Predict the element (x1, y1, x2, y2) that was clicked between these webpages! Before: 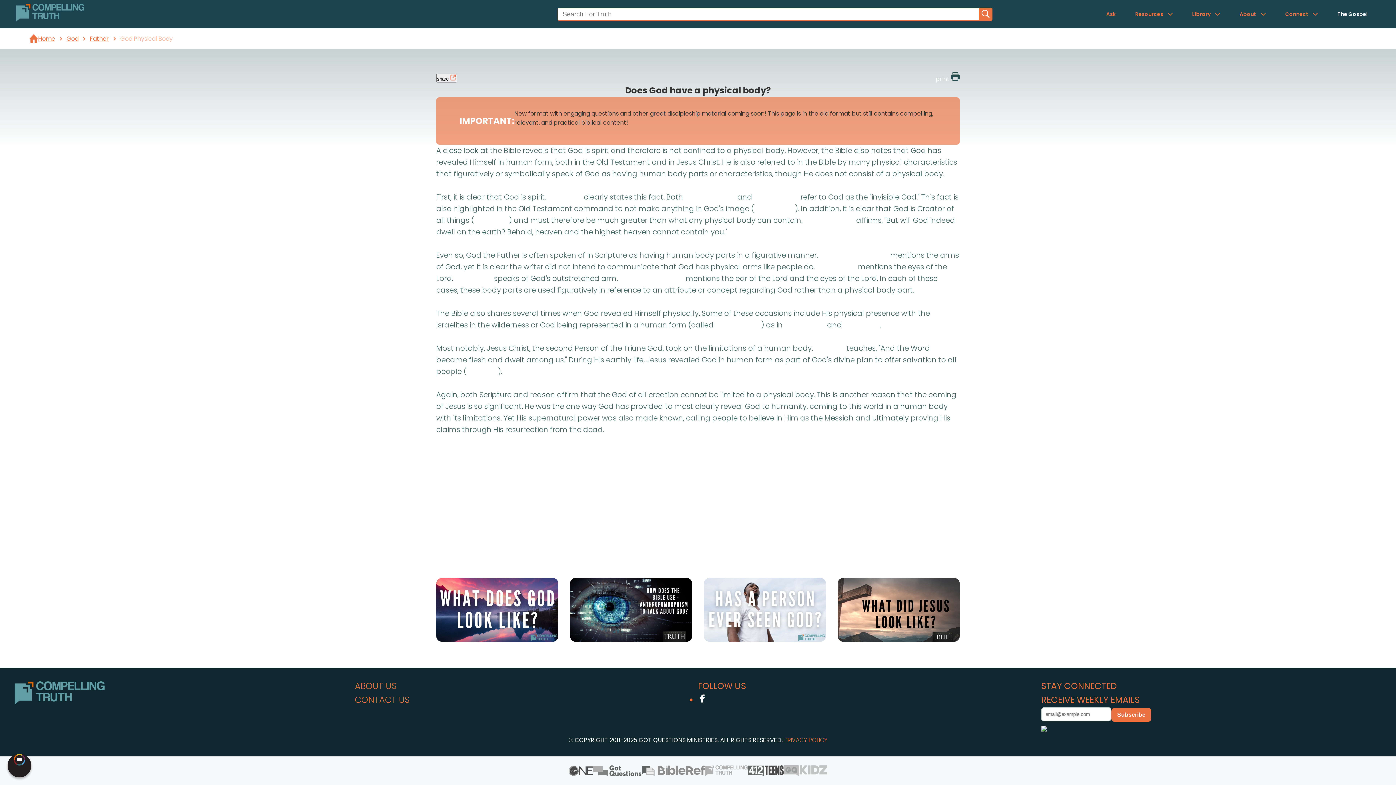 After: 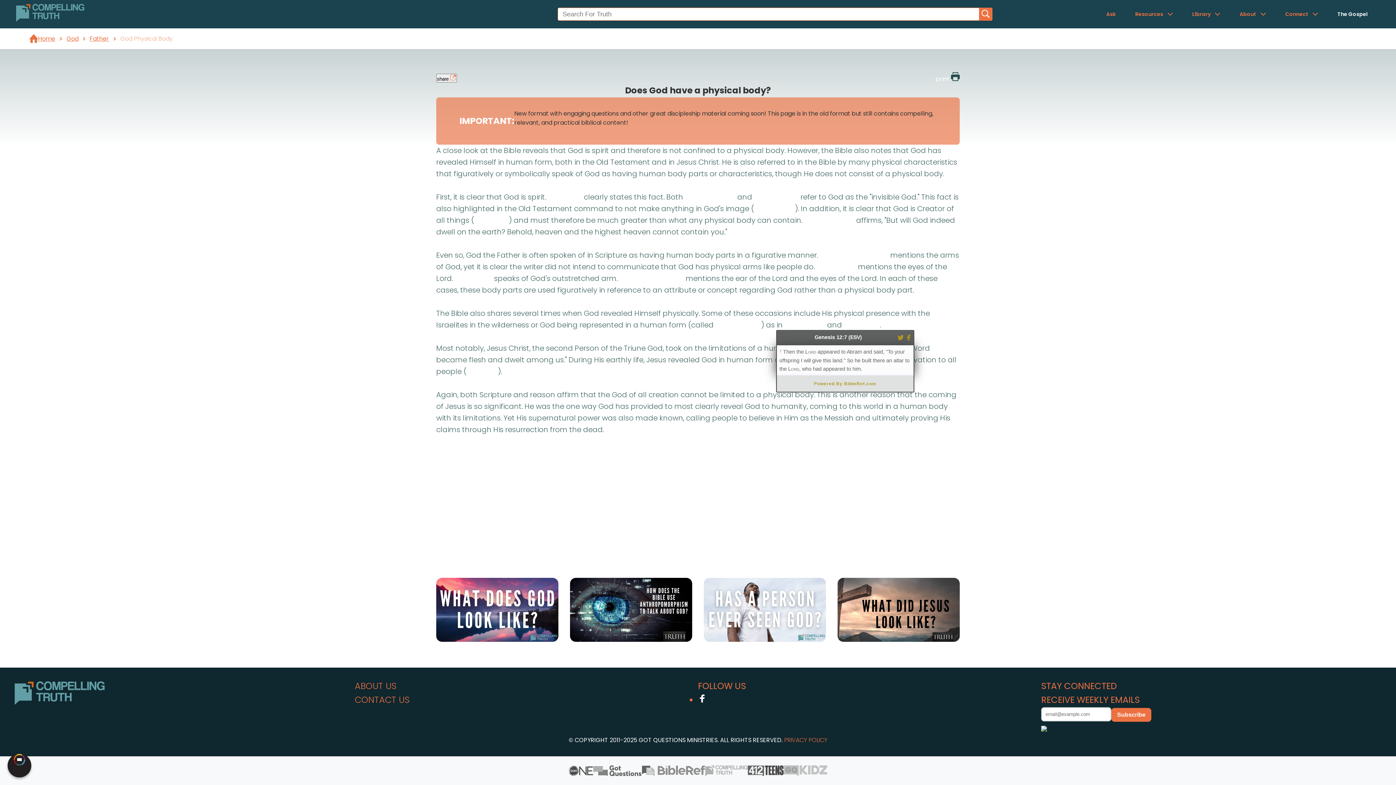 Action: bbox: (784, 320, 825, 330) label: Genesis 12:7